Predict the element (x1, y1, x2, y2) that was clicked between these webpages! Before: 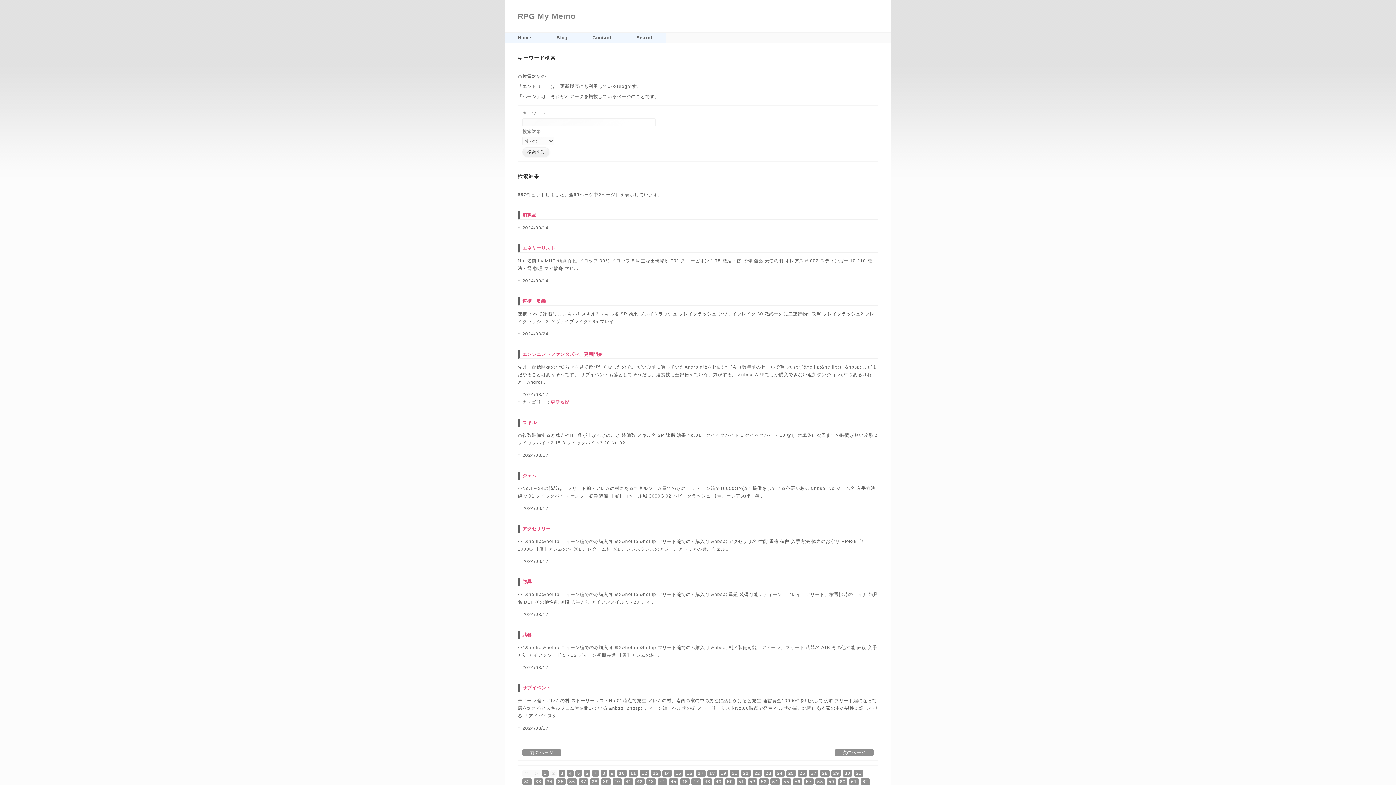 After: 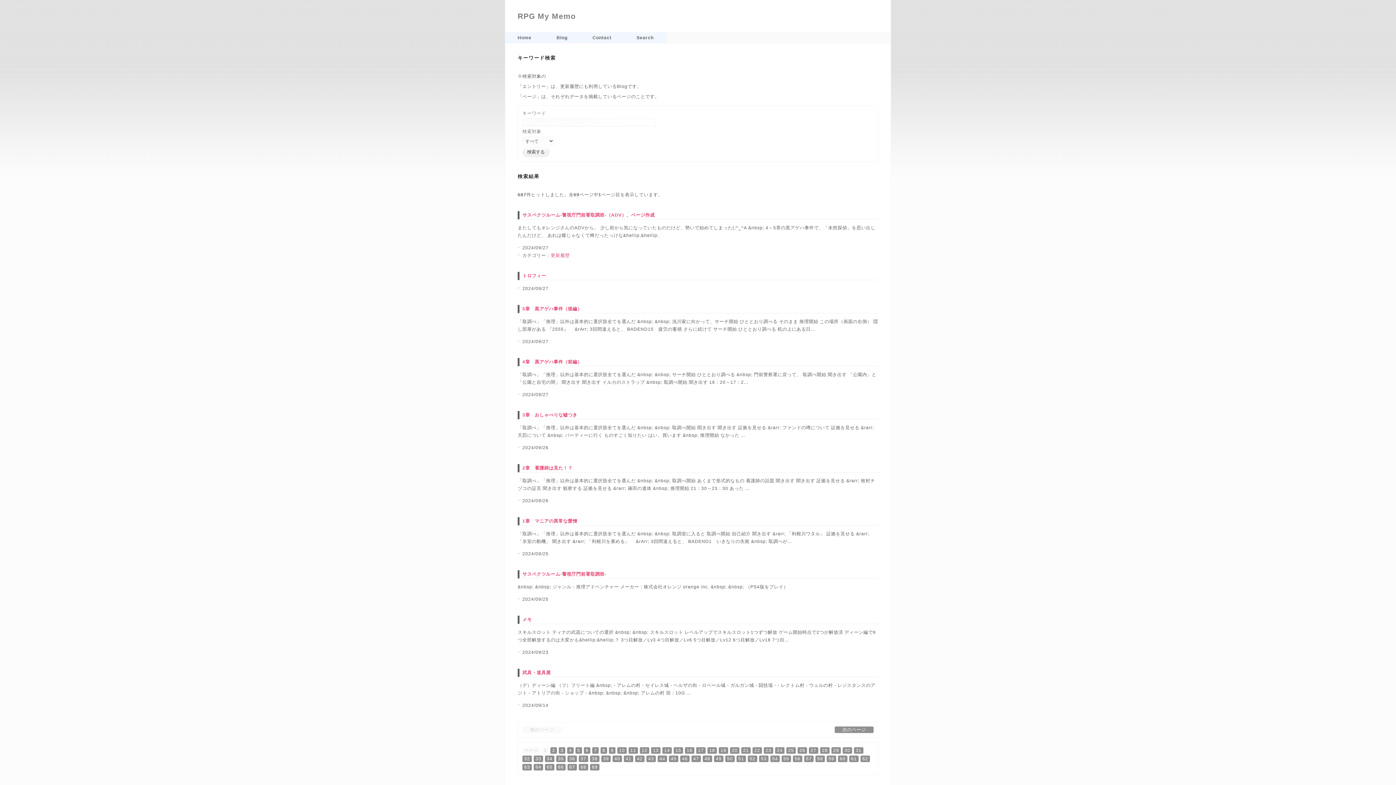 Action: label: 1 bbox: (542, 770, 548, 777)